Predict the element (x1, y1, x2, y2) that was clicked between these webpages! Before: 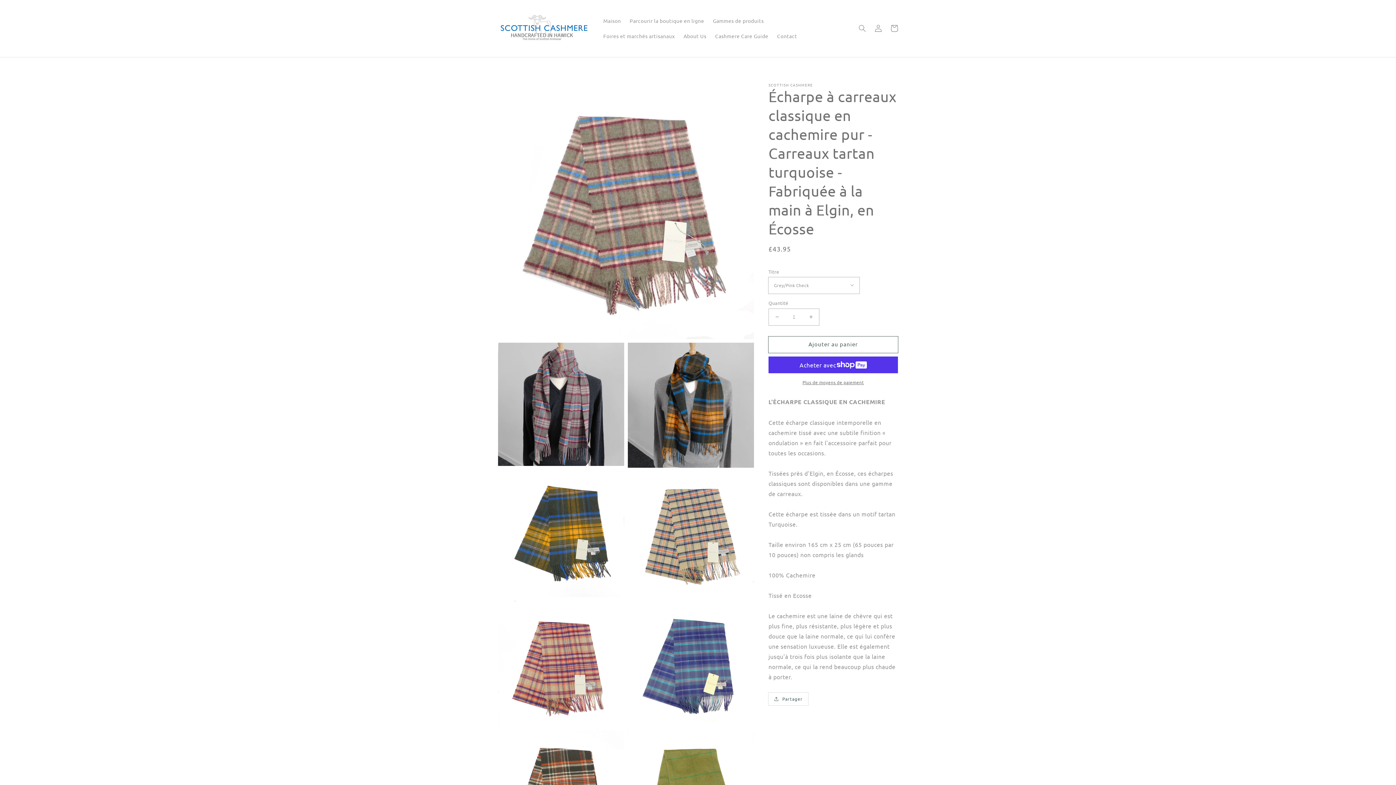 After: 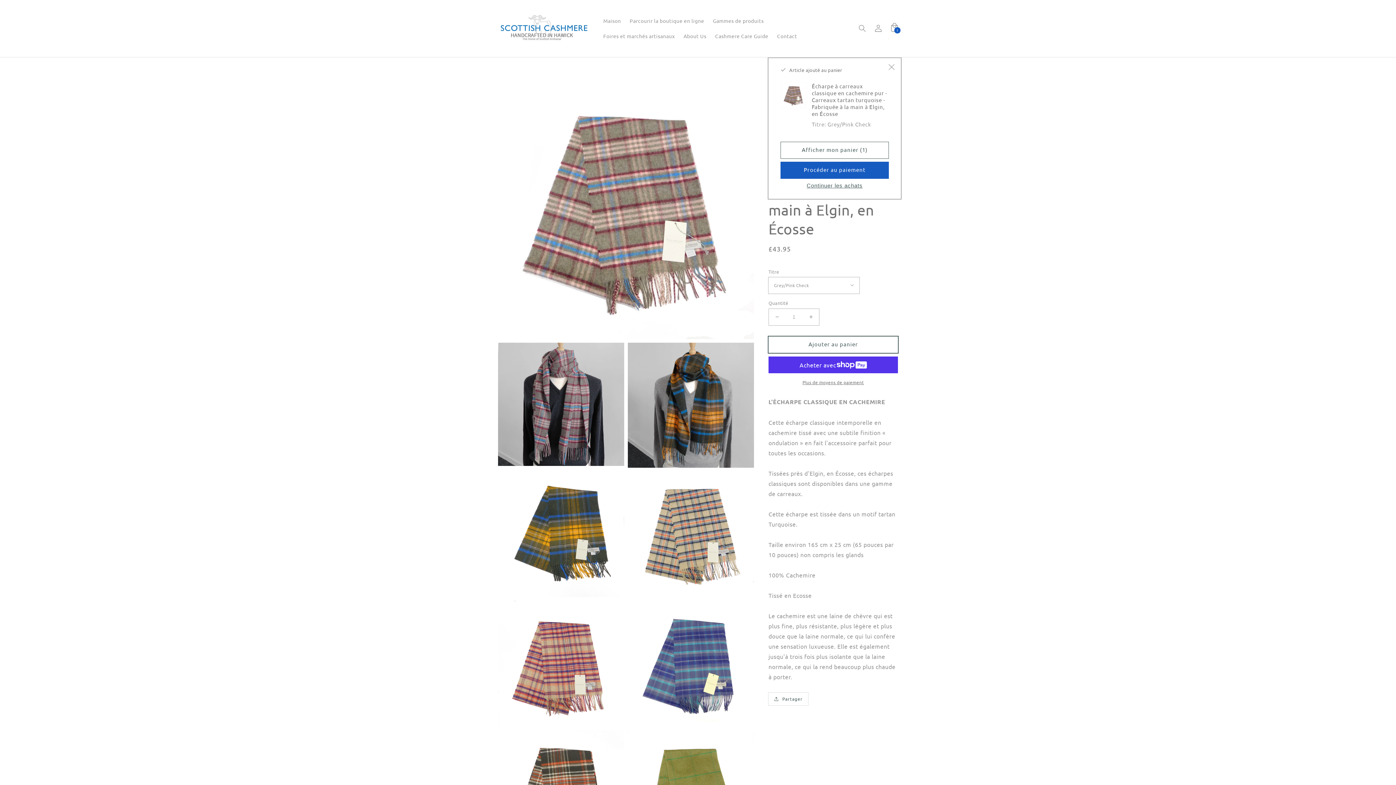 Action: label: Ajouter au panier bbox: (768, 336, 898, 352)